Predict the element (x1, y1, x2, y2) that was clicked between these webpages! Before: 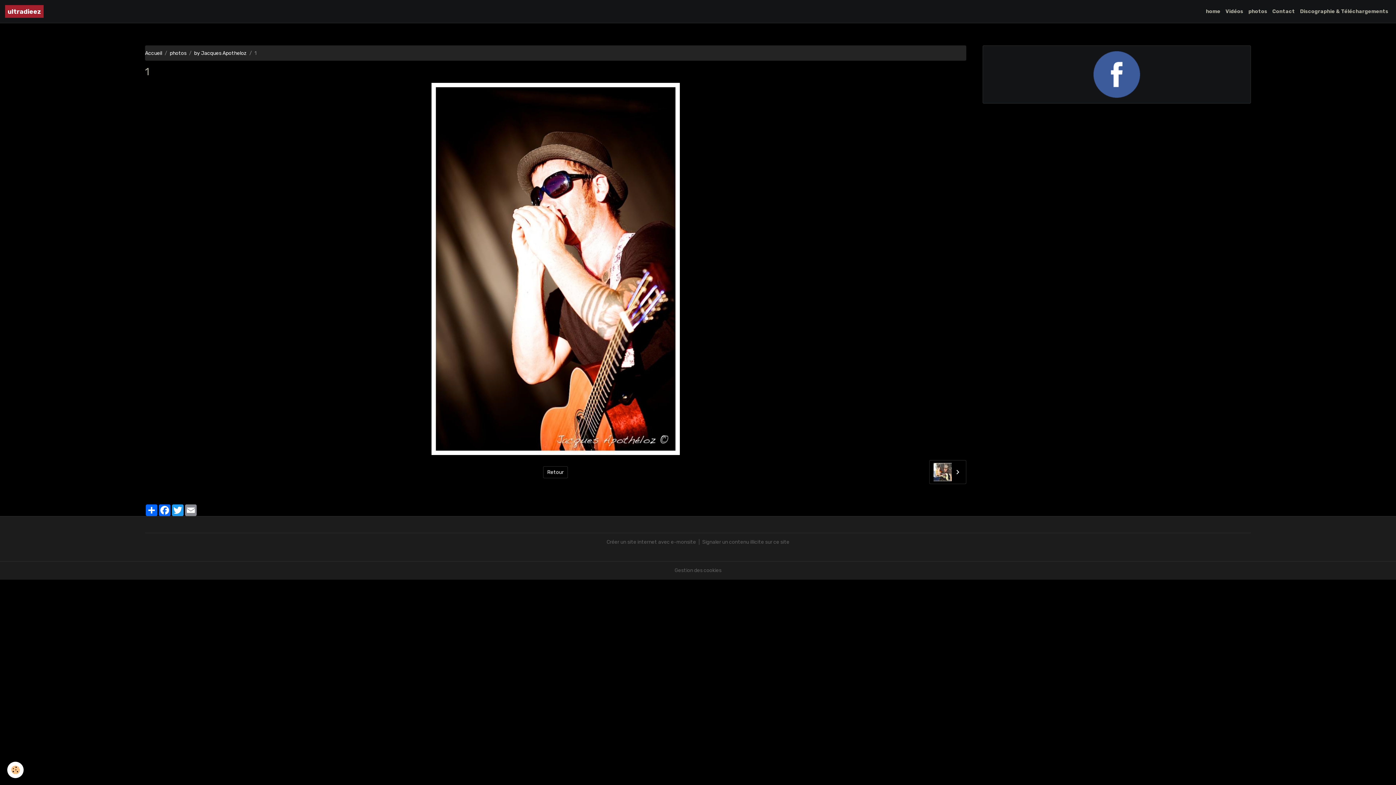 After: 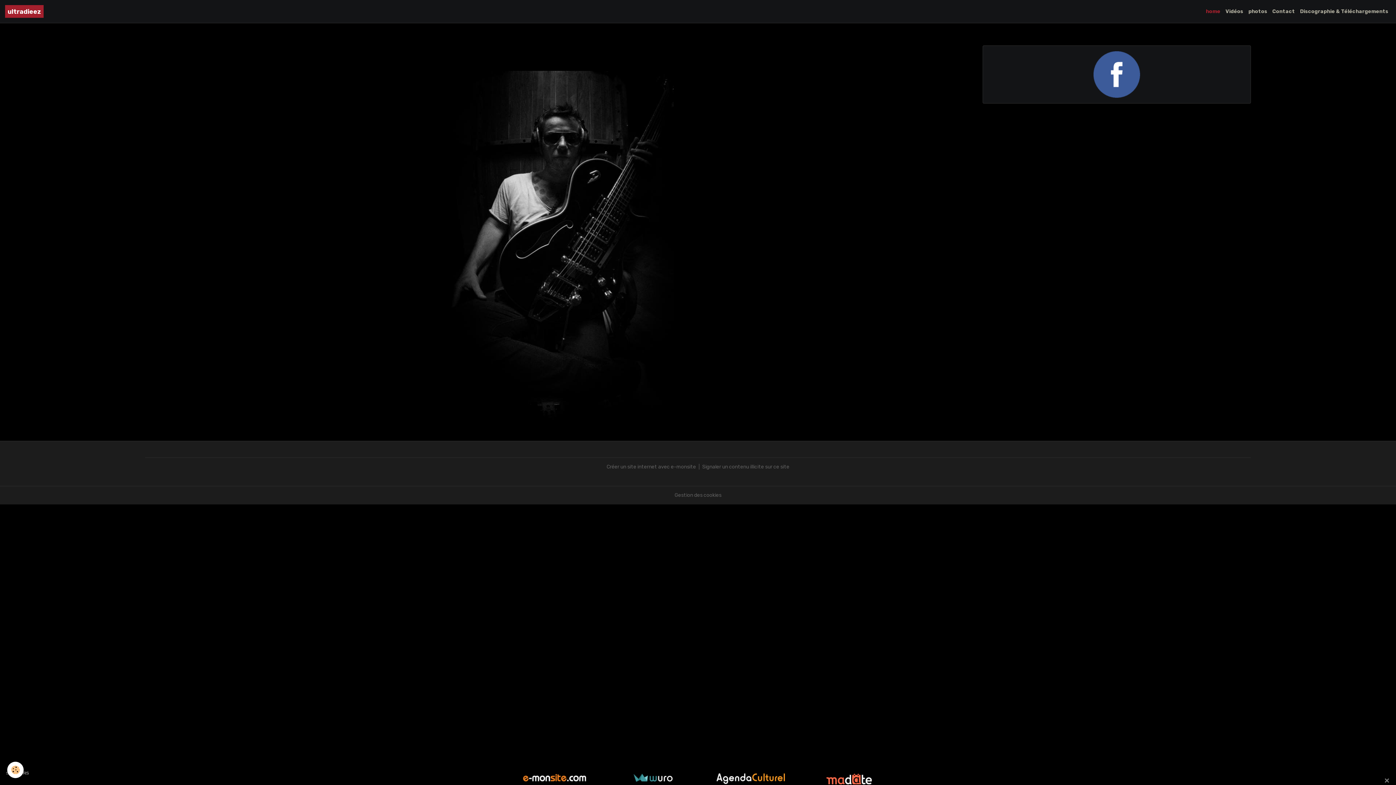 Action: label: Accueil bbox: (145, 50, 162, 56)